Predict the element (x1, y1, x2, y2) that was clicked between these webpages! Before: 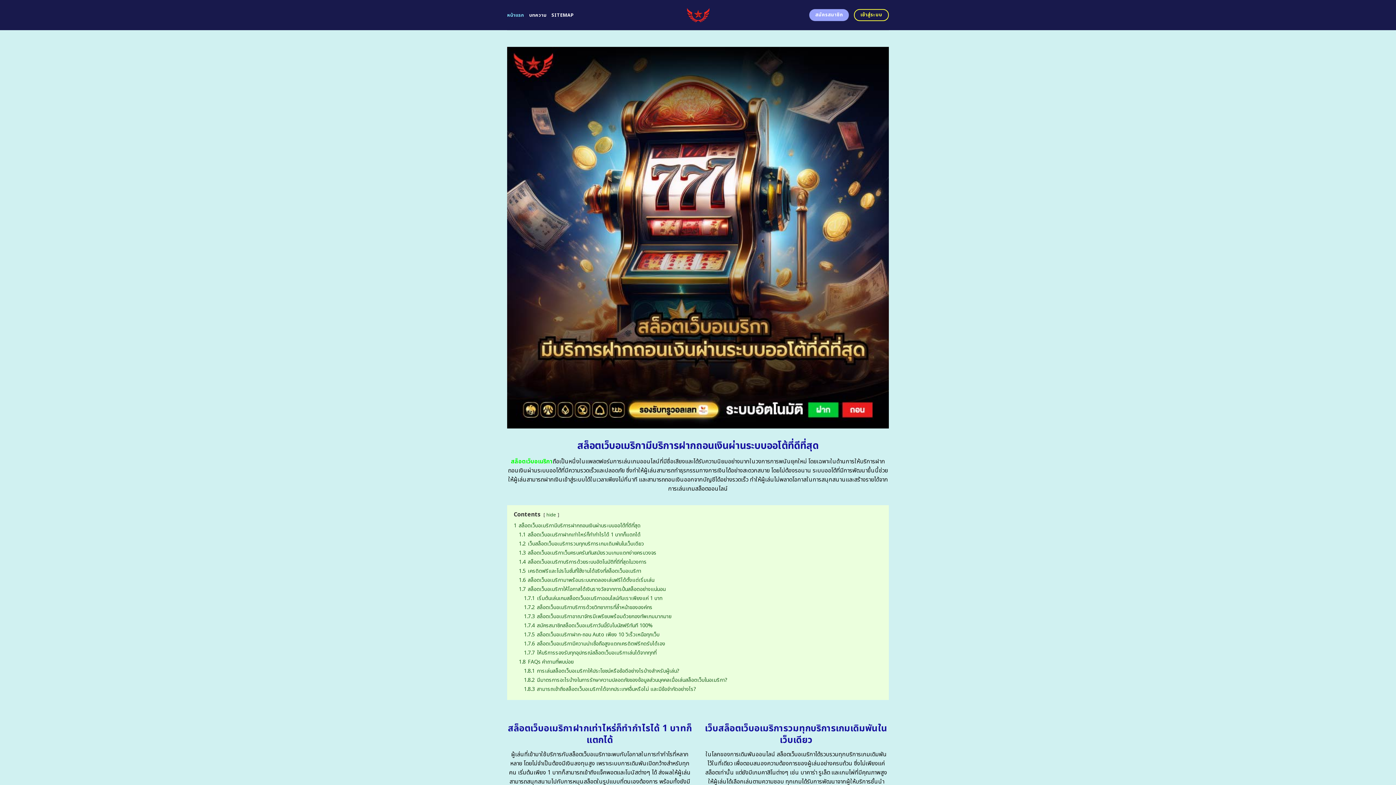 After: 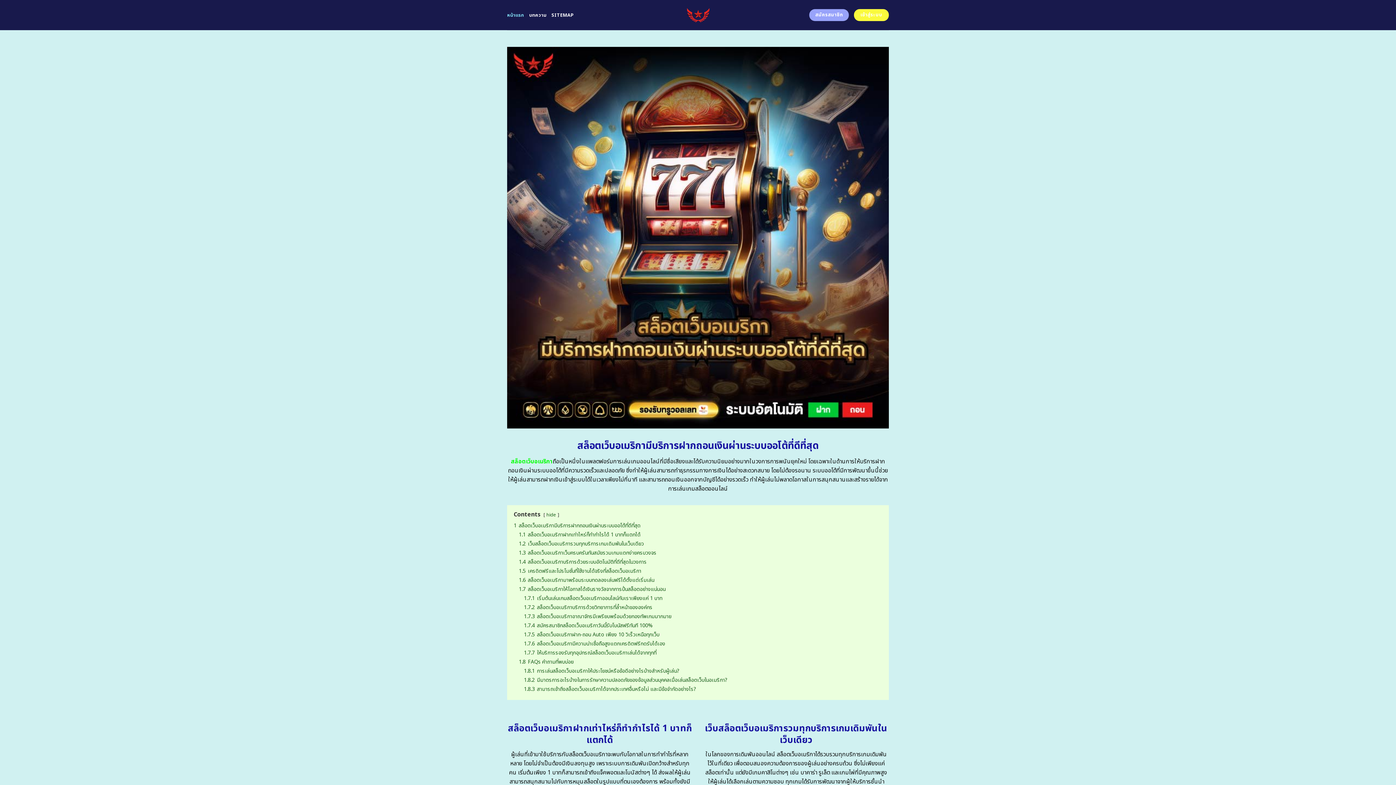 Action: label: เข้าสู่ระบบ bbox: (854, 9, 889, 21)